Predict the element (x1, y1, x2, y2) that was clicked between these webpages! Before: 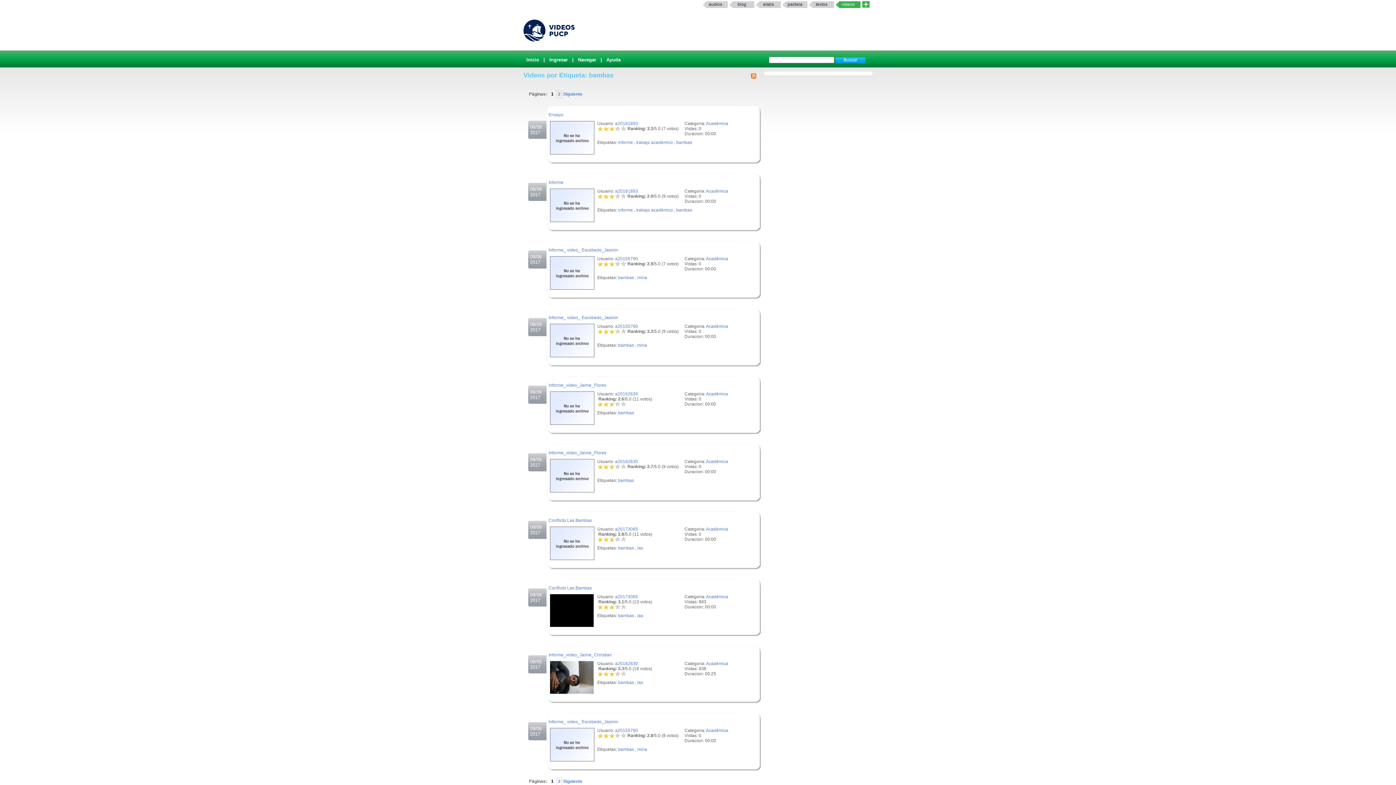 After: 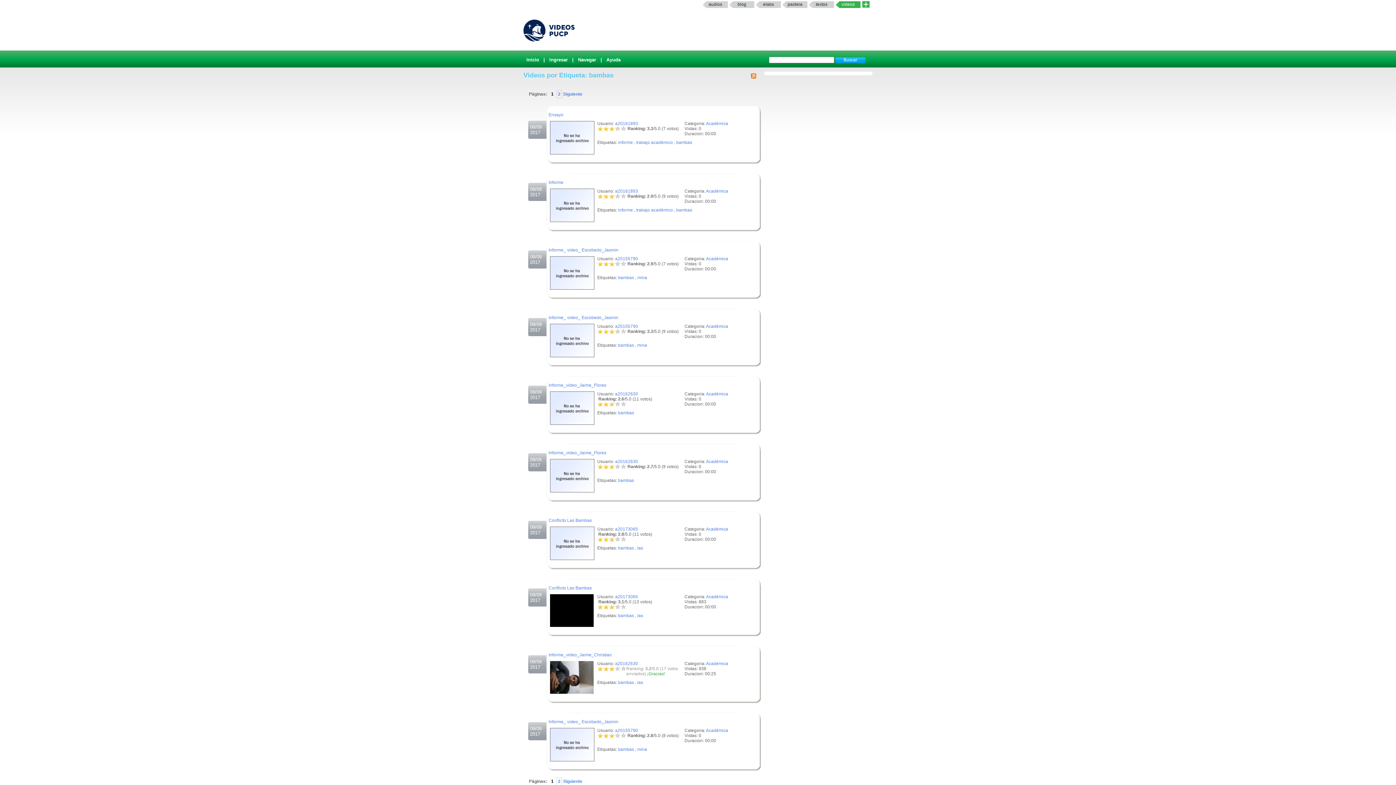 Action: bbox: (603, 671, 609, 677) label: *